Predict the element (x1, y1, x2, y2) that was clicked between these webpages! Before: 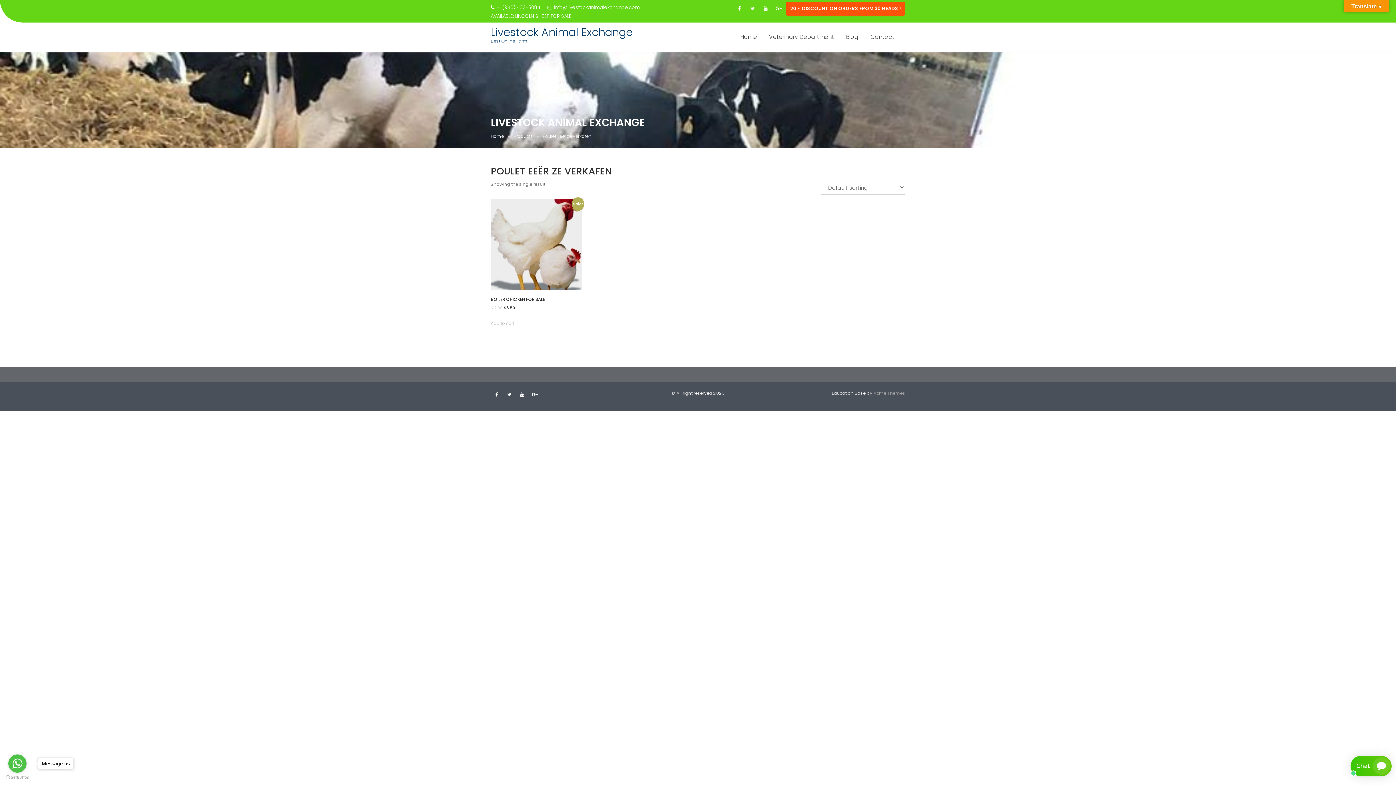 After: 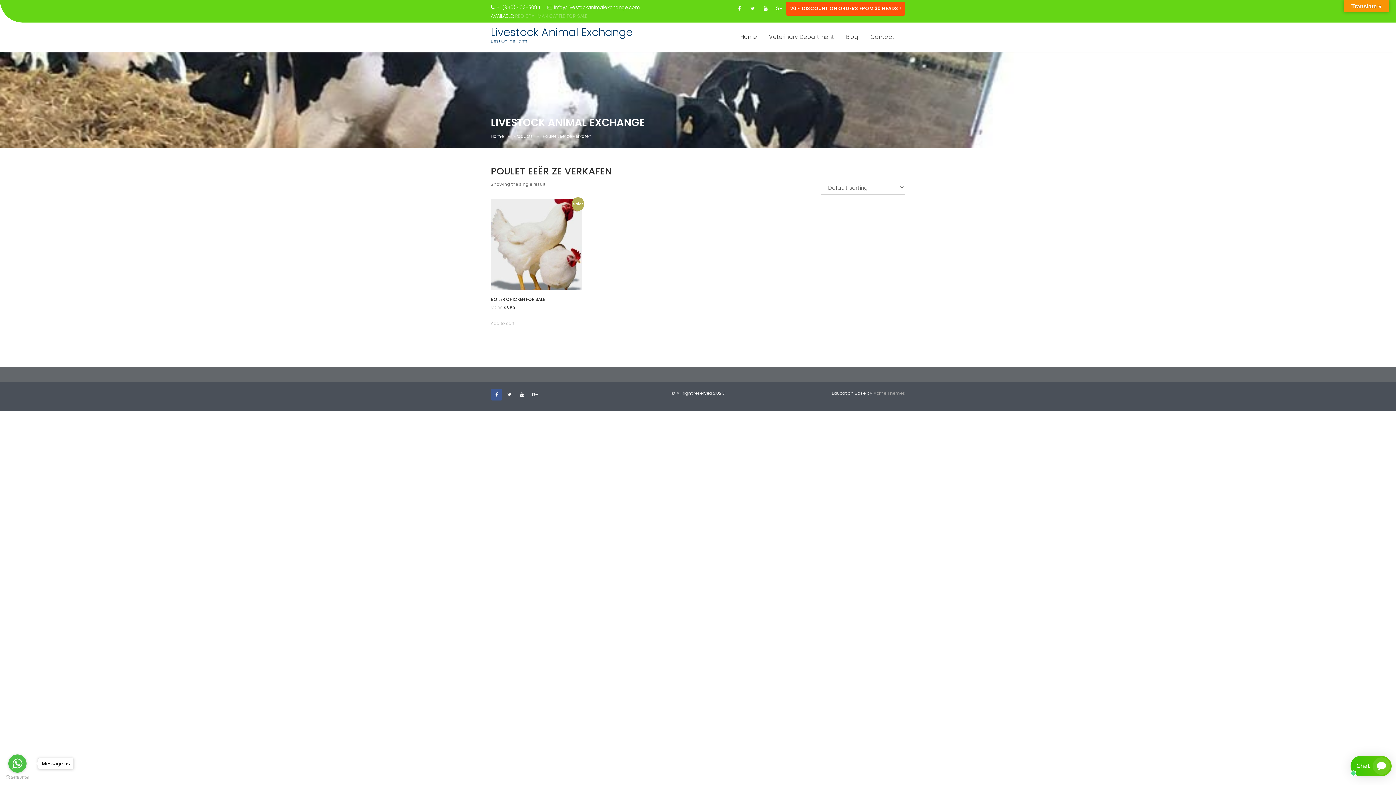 Action: bbox: (490, 389, 502, 400)